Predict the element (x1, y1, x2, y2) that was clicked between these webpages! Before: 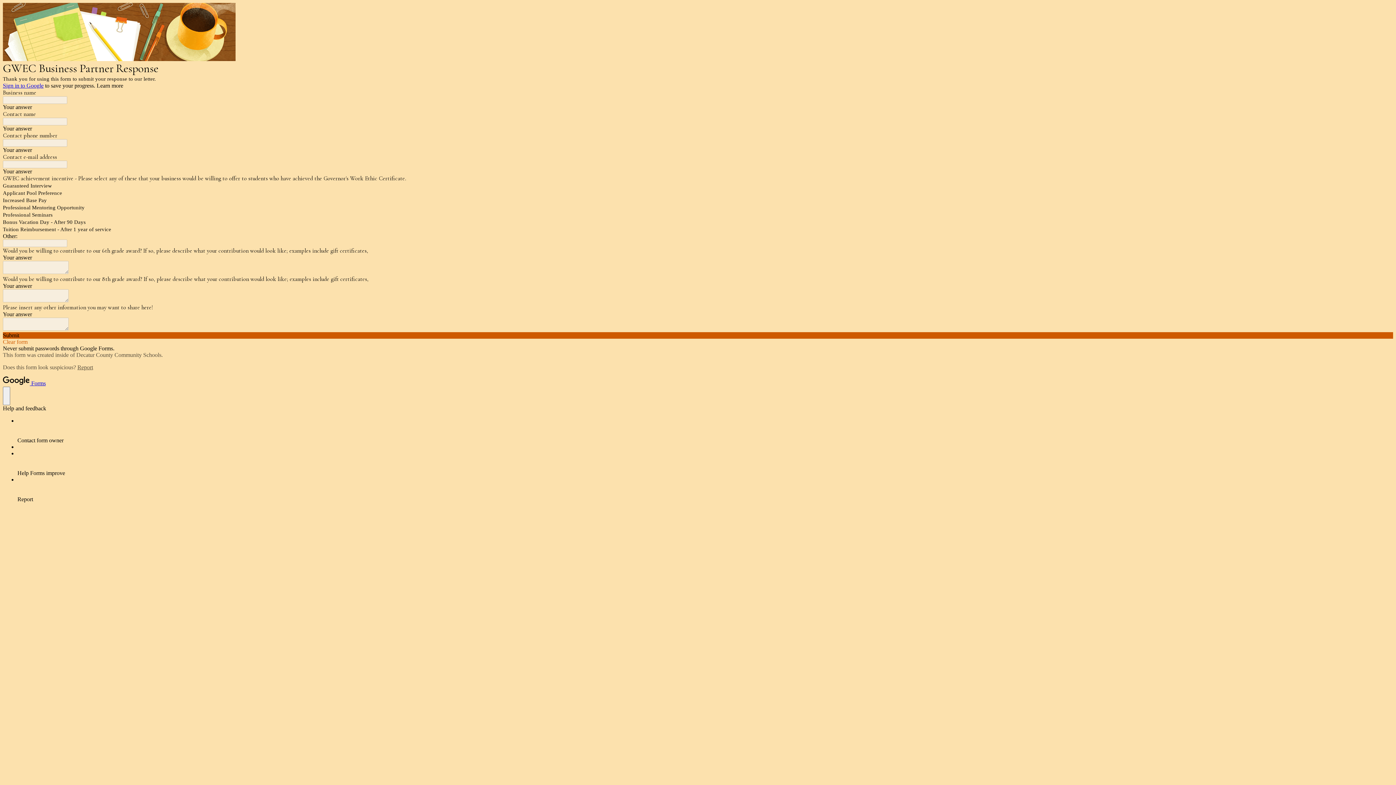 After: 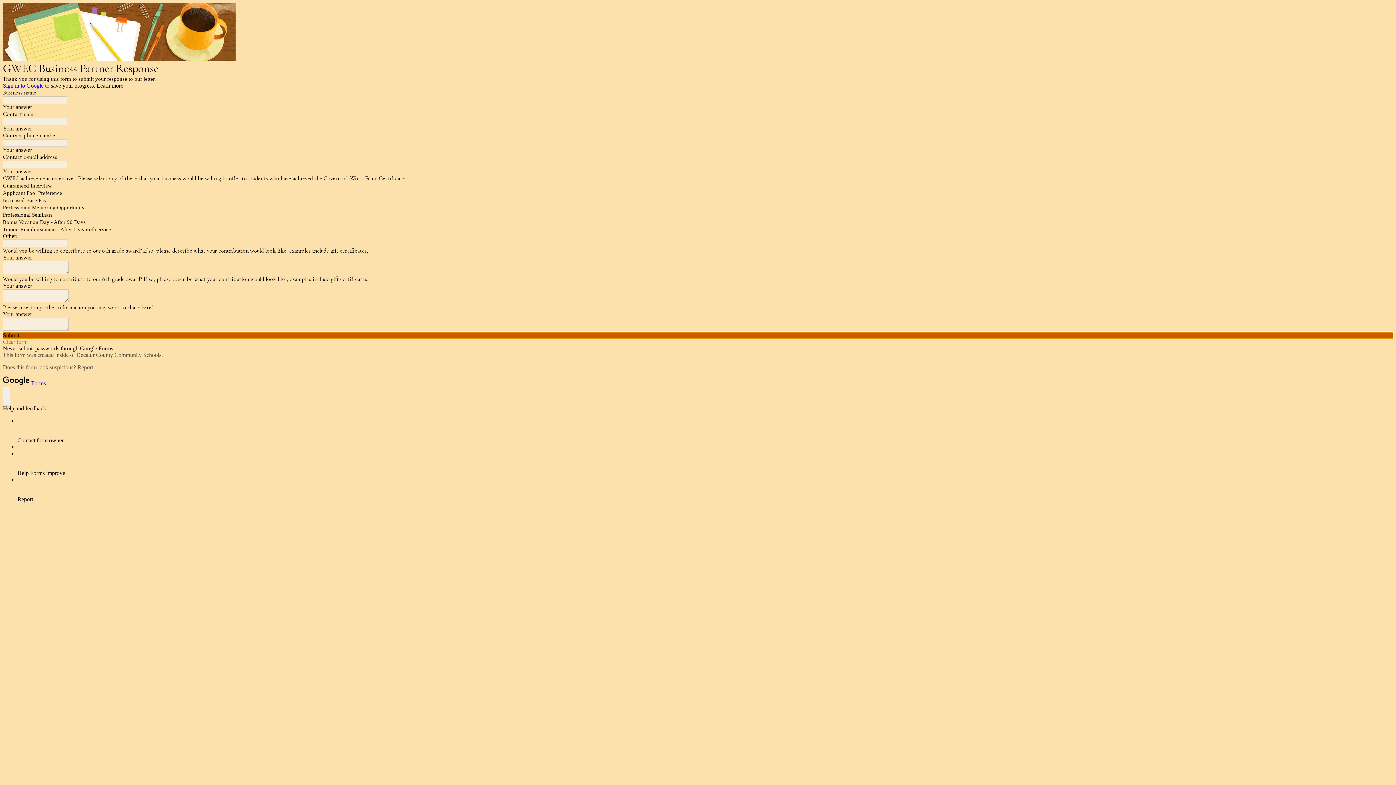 Action: label: Submit bbox: (2, 332, 1393, 338)